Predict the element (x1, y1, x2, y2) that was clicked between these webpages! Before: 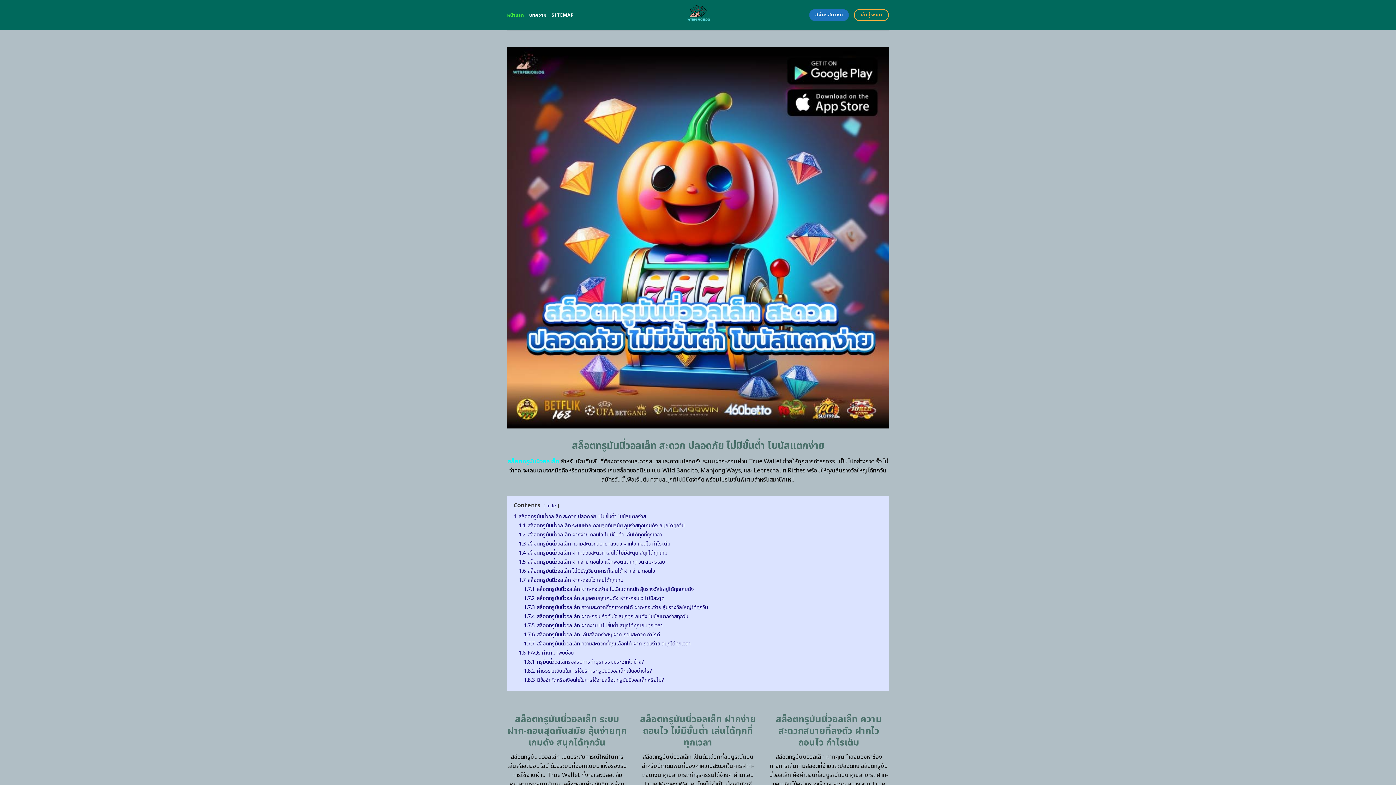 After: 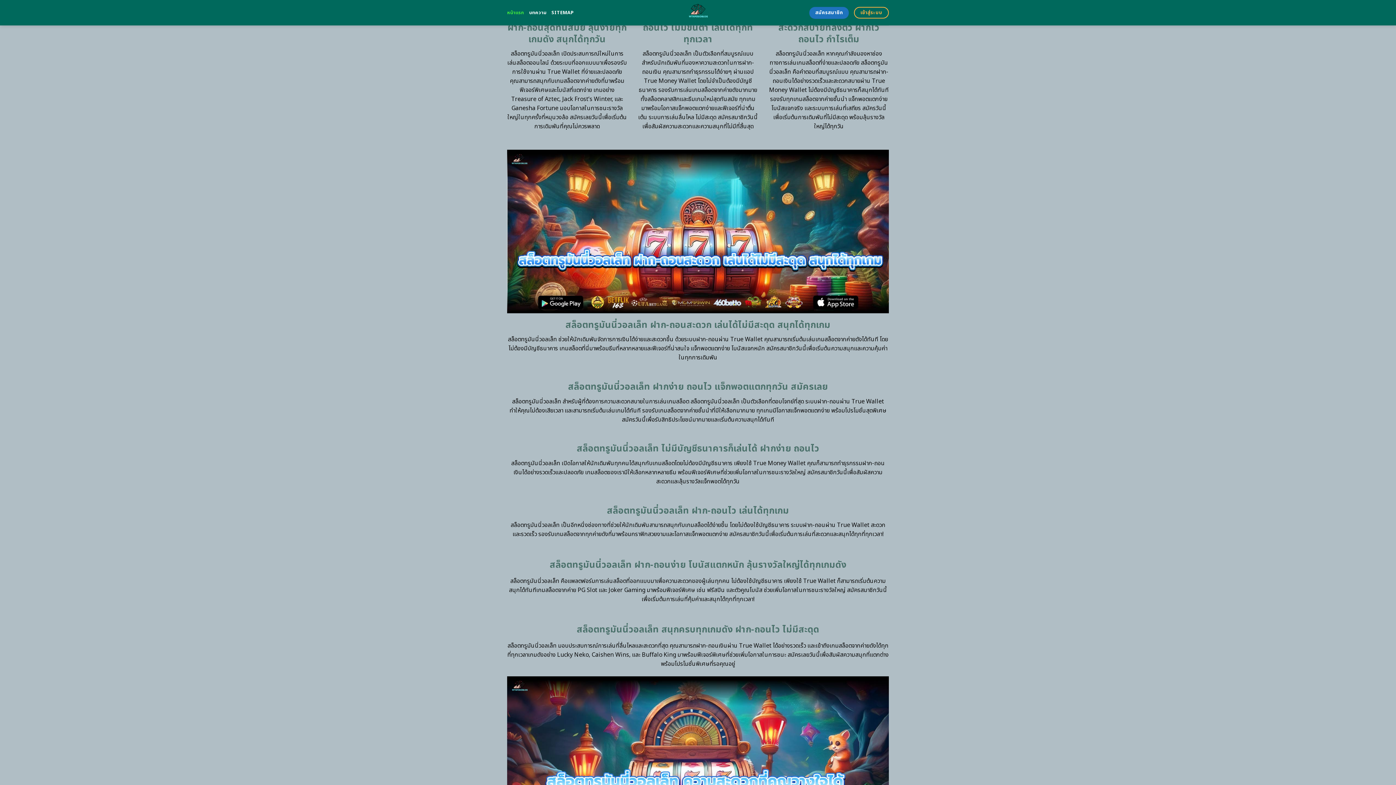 Action: label: 1.3 สล็อตทรูมันนี่วอลเล็ท ความสะดวกสบายที่ลงตัว ฝากไว ถอนไว กำไรเต็ม bbox: (518, 540, 670, 547)